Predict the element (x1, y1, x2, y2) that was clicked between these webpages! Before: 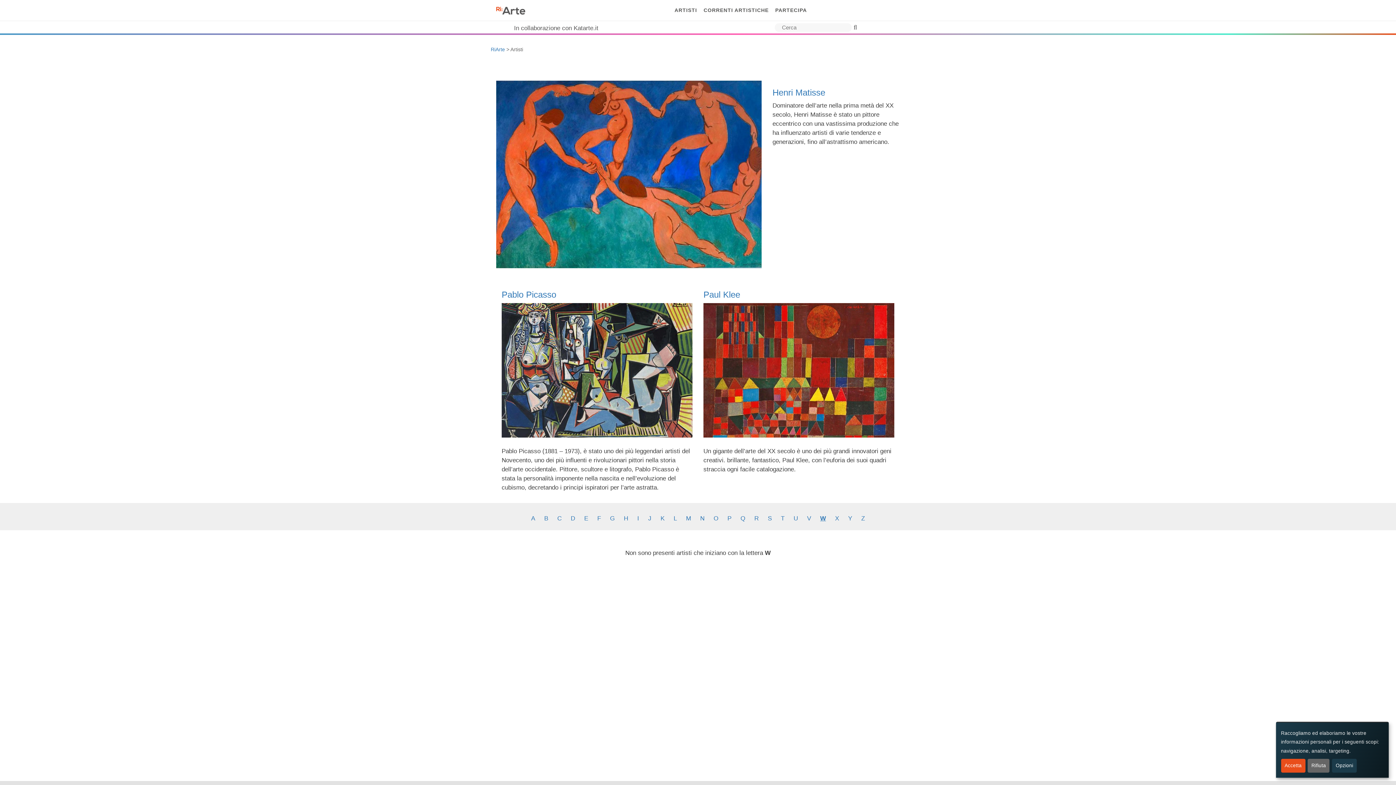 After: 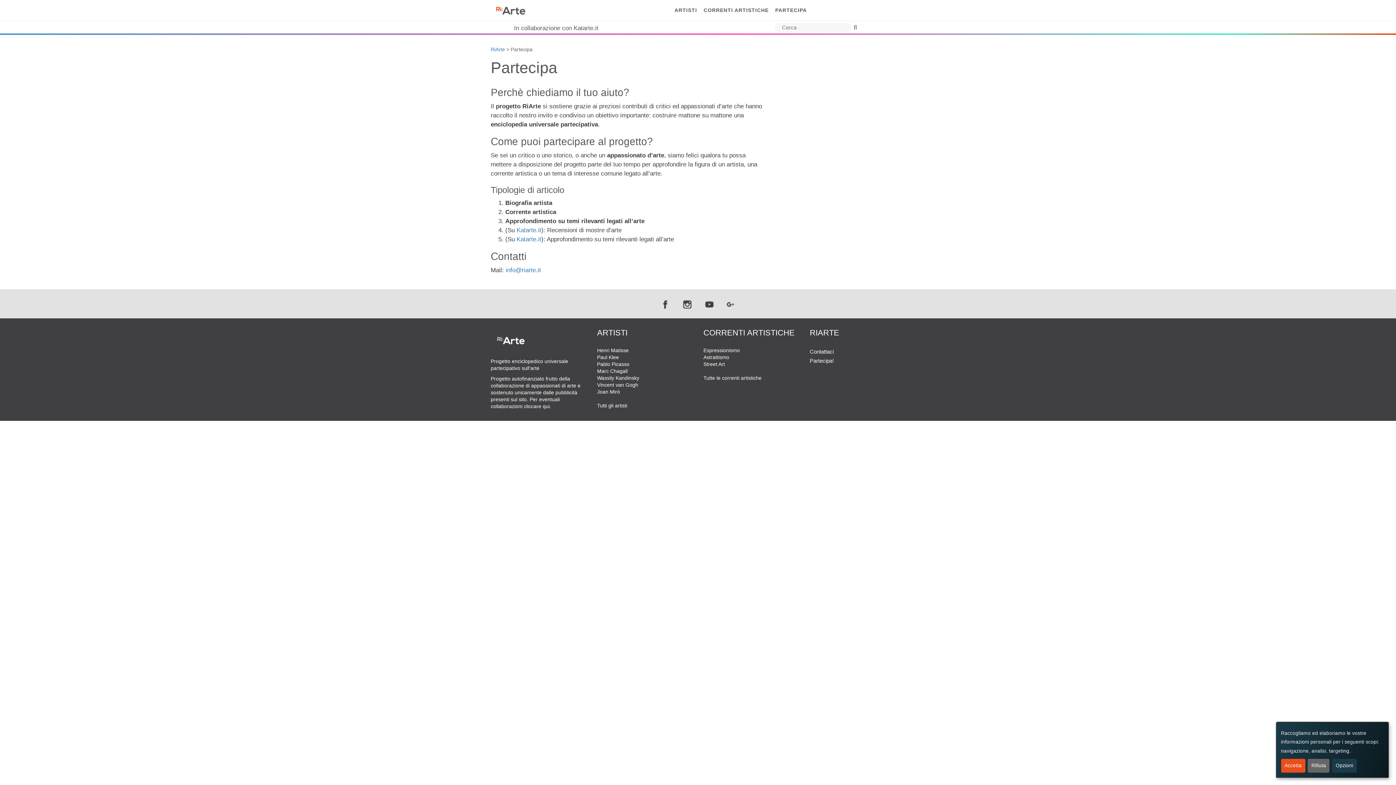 Action: label: PARTECIPA bbox: (772, 0, 809, 20)